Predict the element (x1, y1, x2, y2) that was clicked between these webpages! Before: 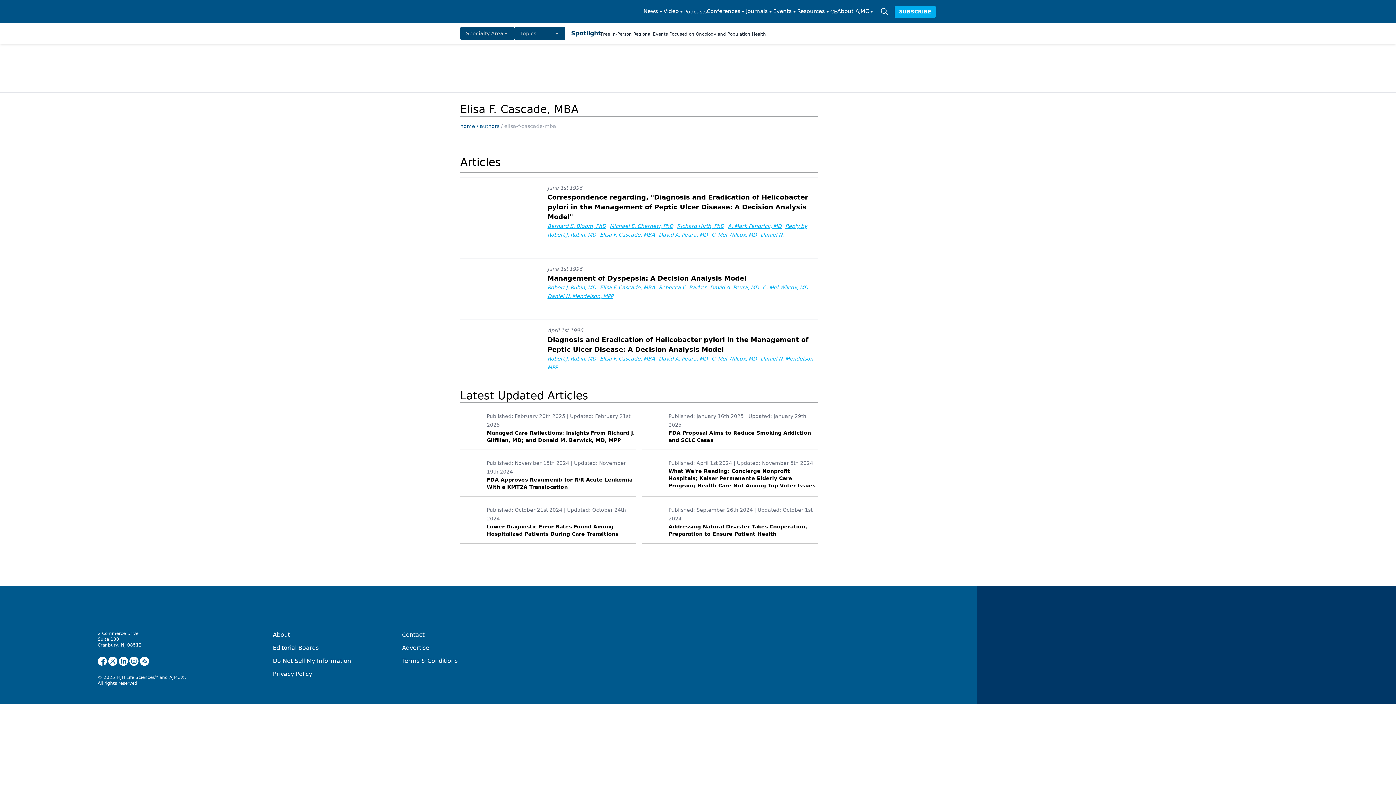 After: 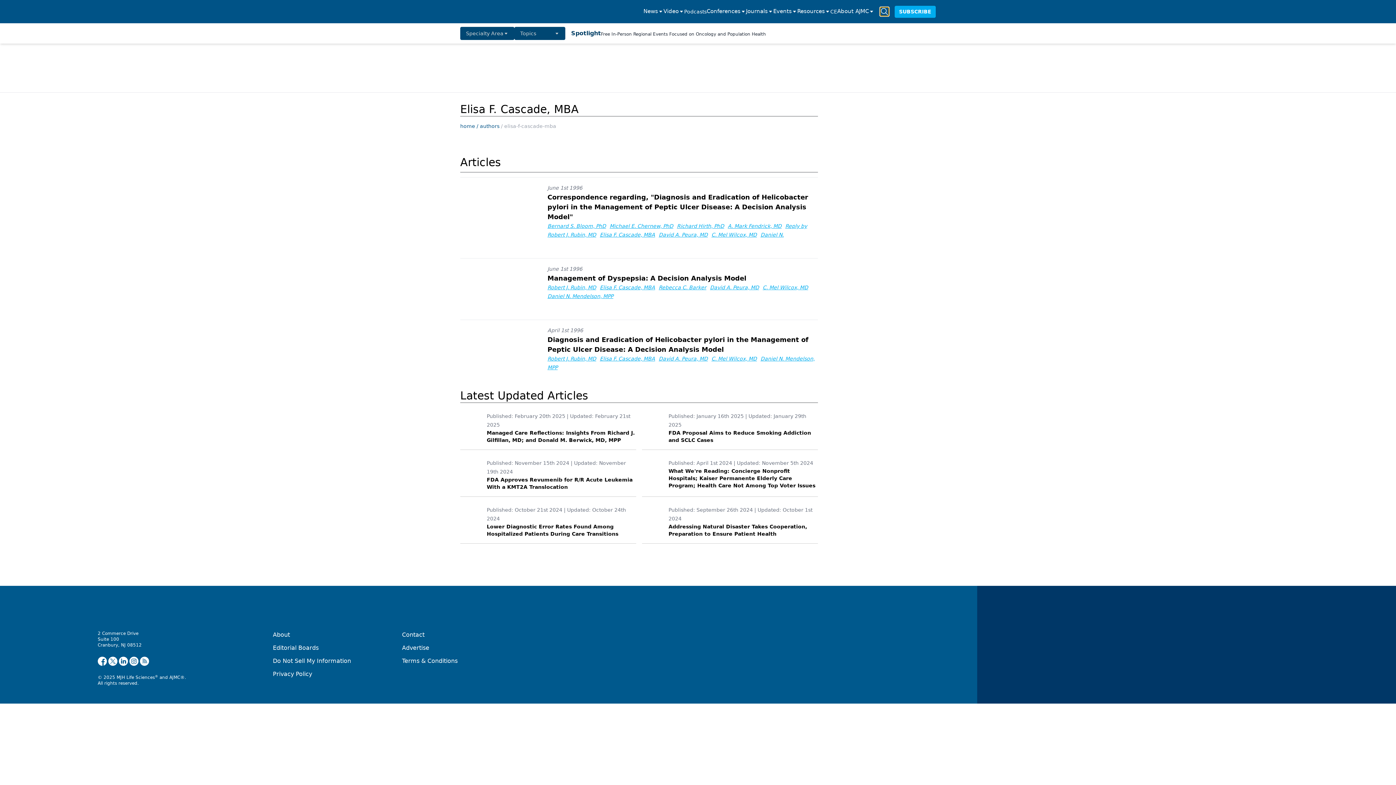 Action: bbox: (880, 7, 889, 16)